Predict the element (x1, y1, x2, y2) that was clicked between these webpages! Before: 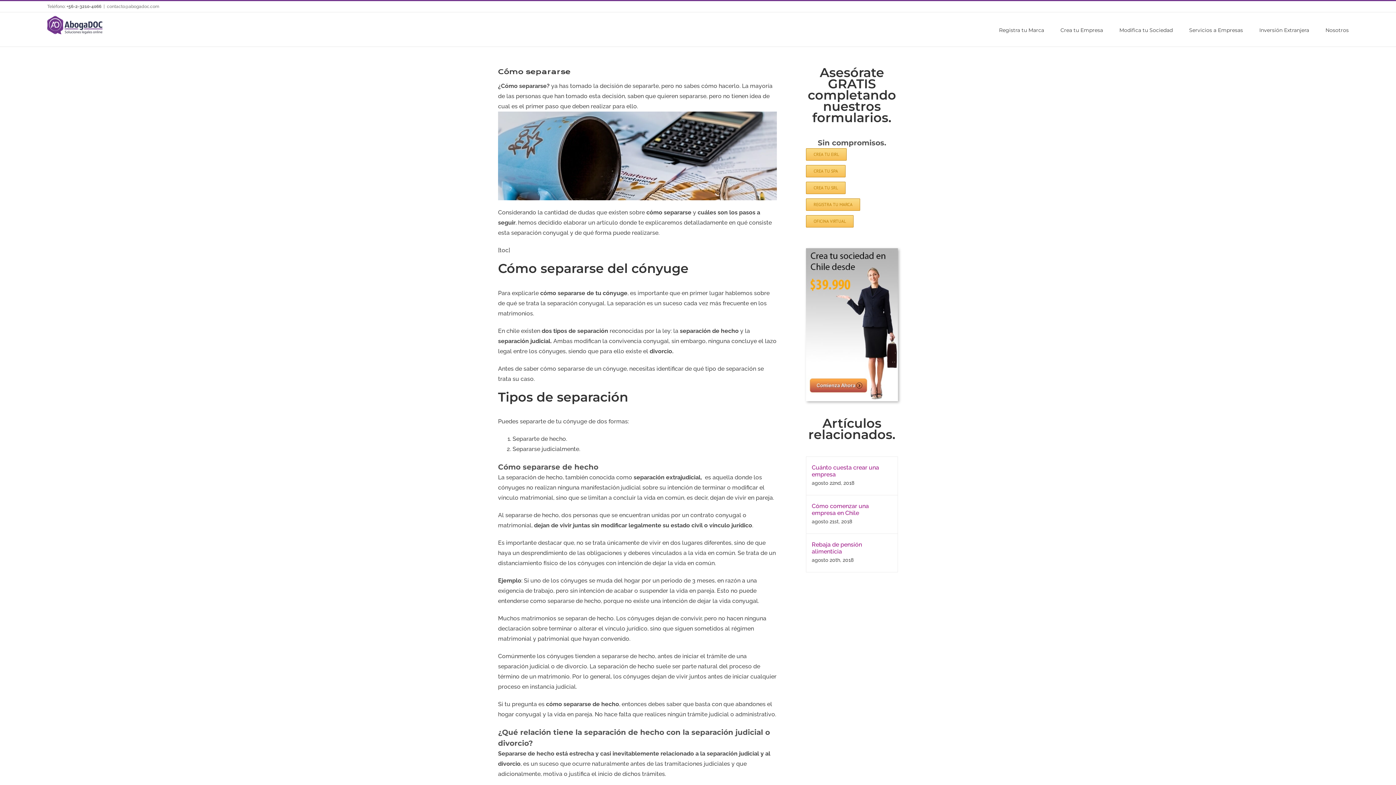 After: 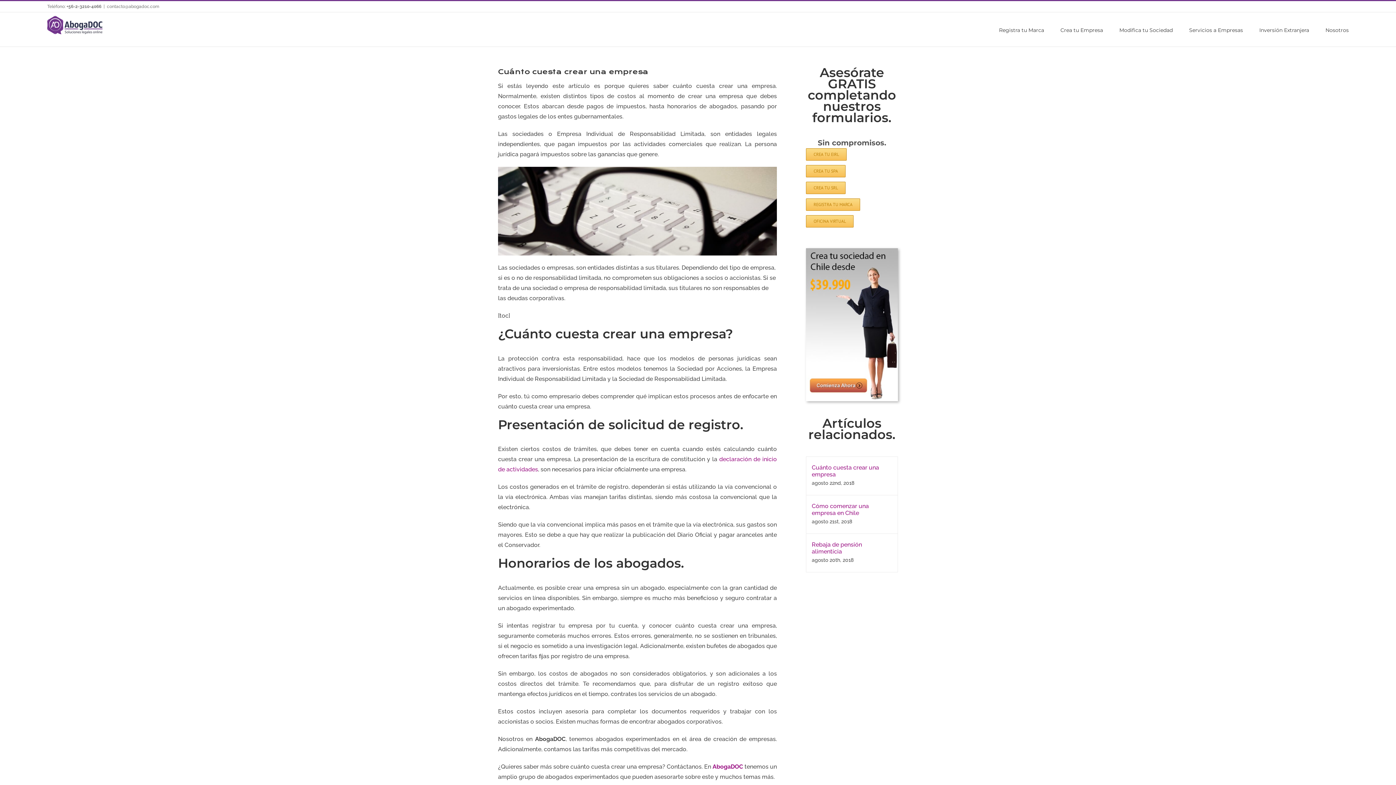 Action: label: Cuánto cuesta crear una empresa bbox: (812, 464, 892, 478)